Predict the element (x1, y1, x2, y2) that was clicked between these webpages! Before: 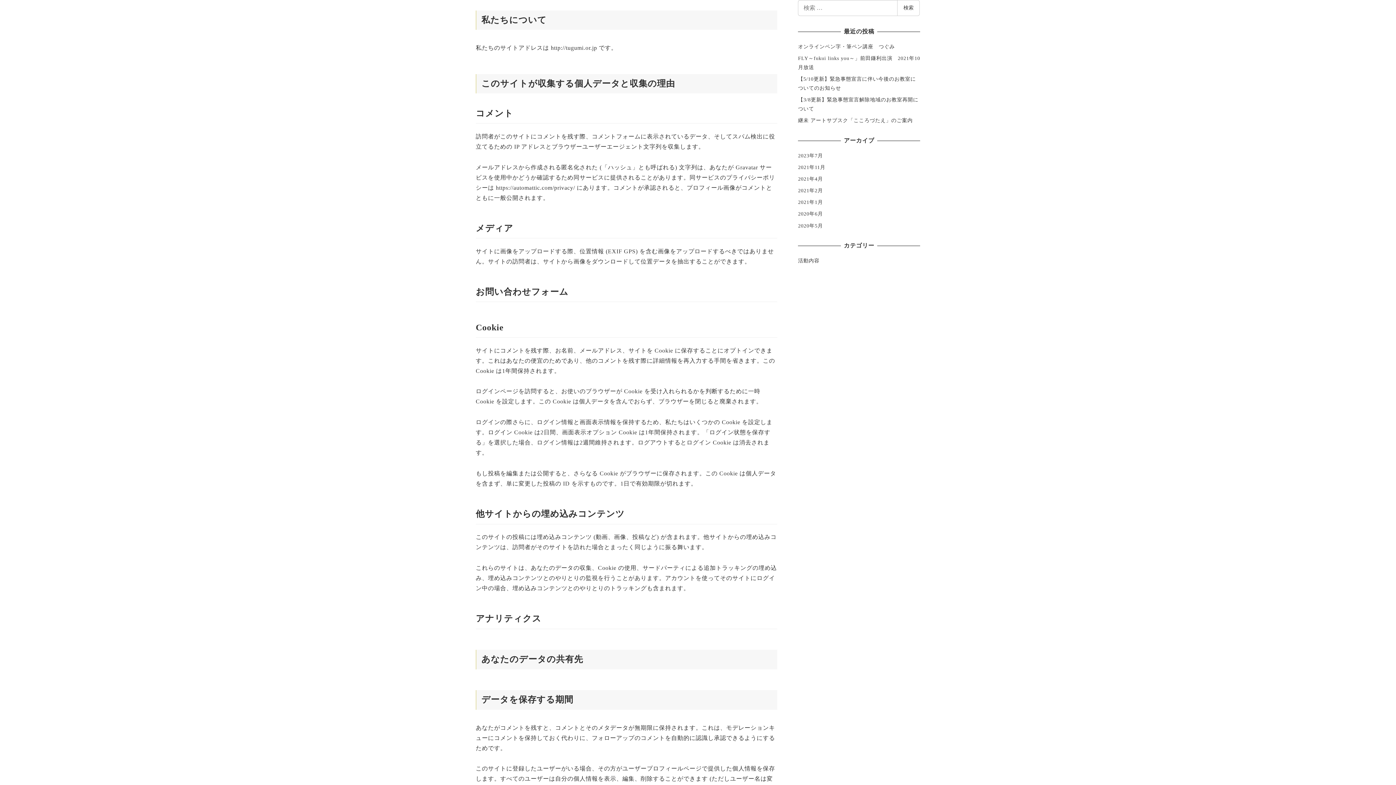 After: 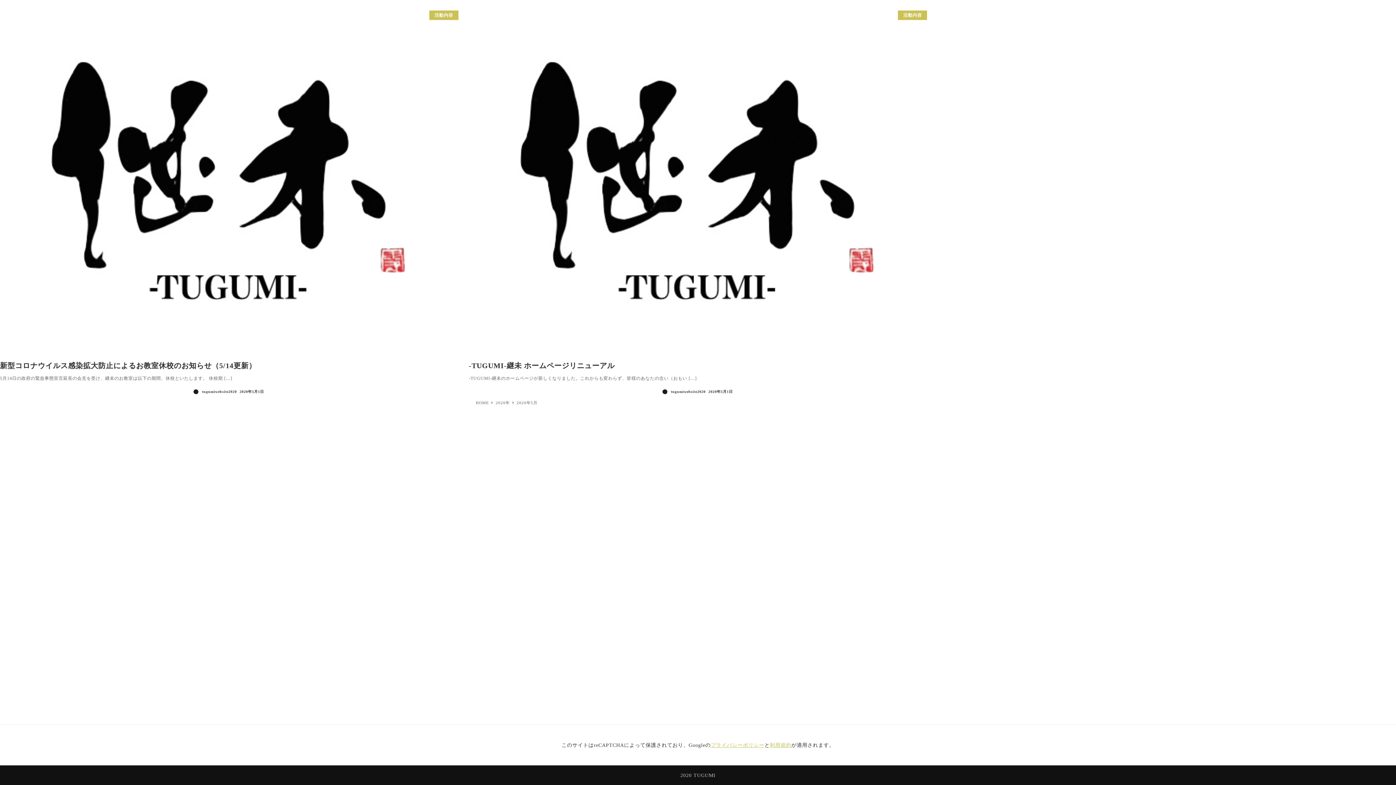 Action: bbox: (798, 223, 823, 228) label: 2020年5月